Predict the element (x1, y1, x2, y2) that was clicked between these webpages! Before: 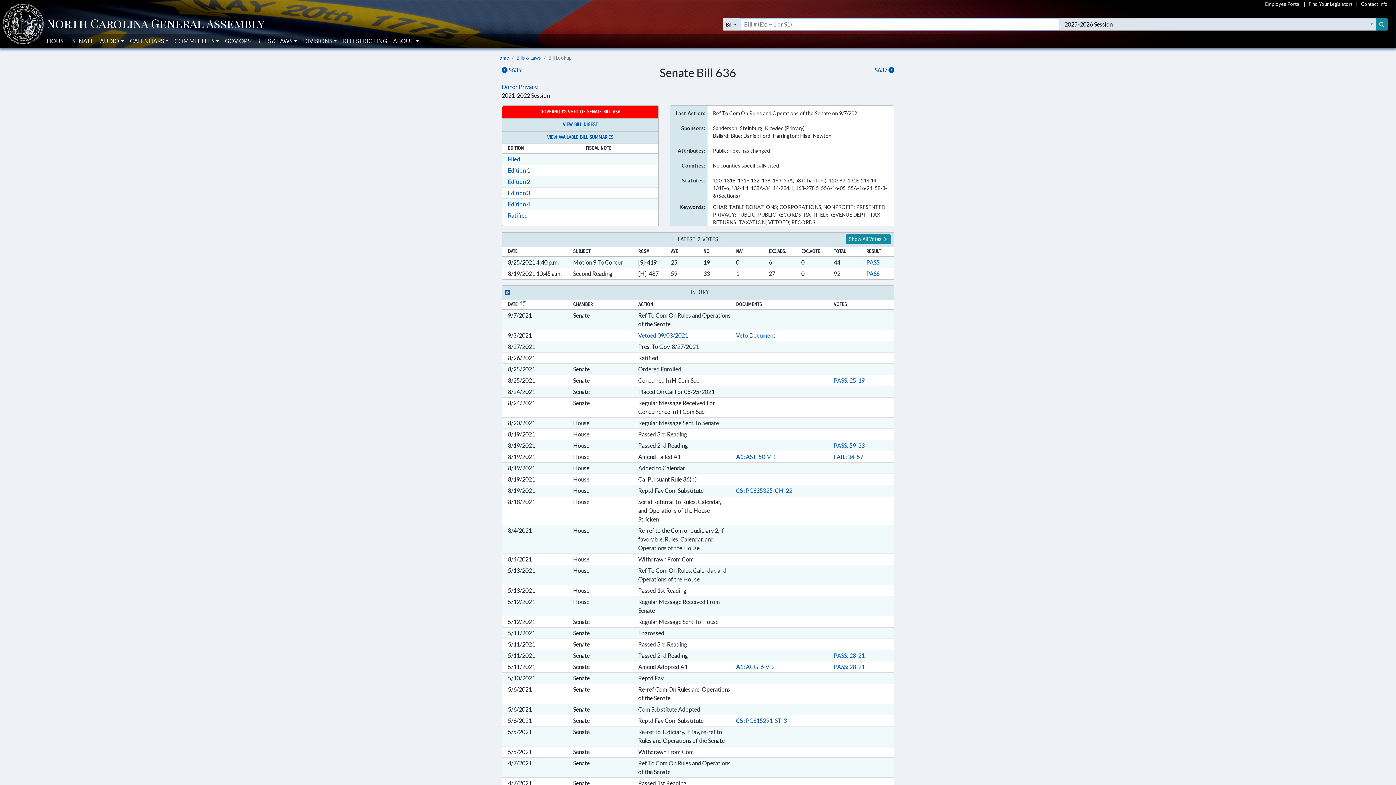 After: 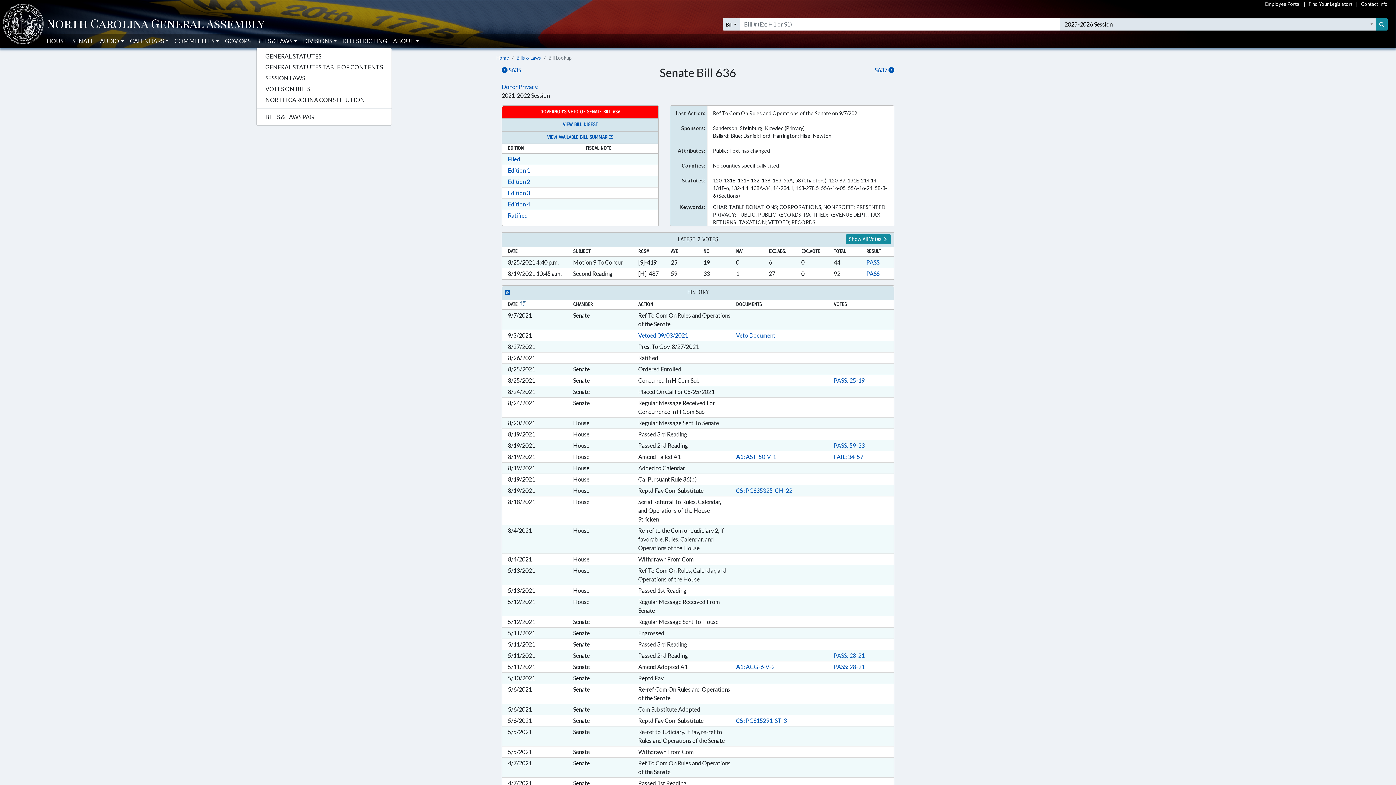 Action: label: BILLS & LAWS bbox: (256, 34, 297, 48)